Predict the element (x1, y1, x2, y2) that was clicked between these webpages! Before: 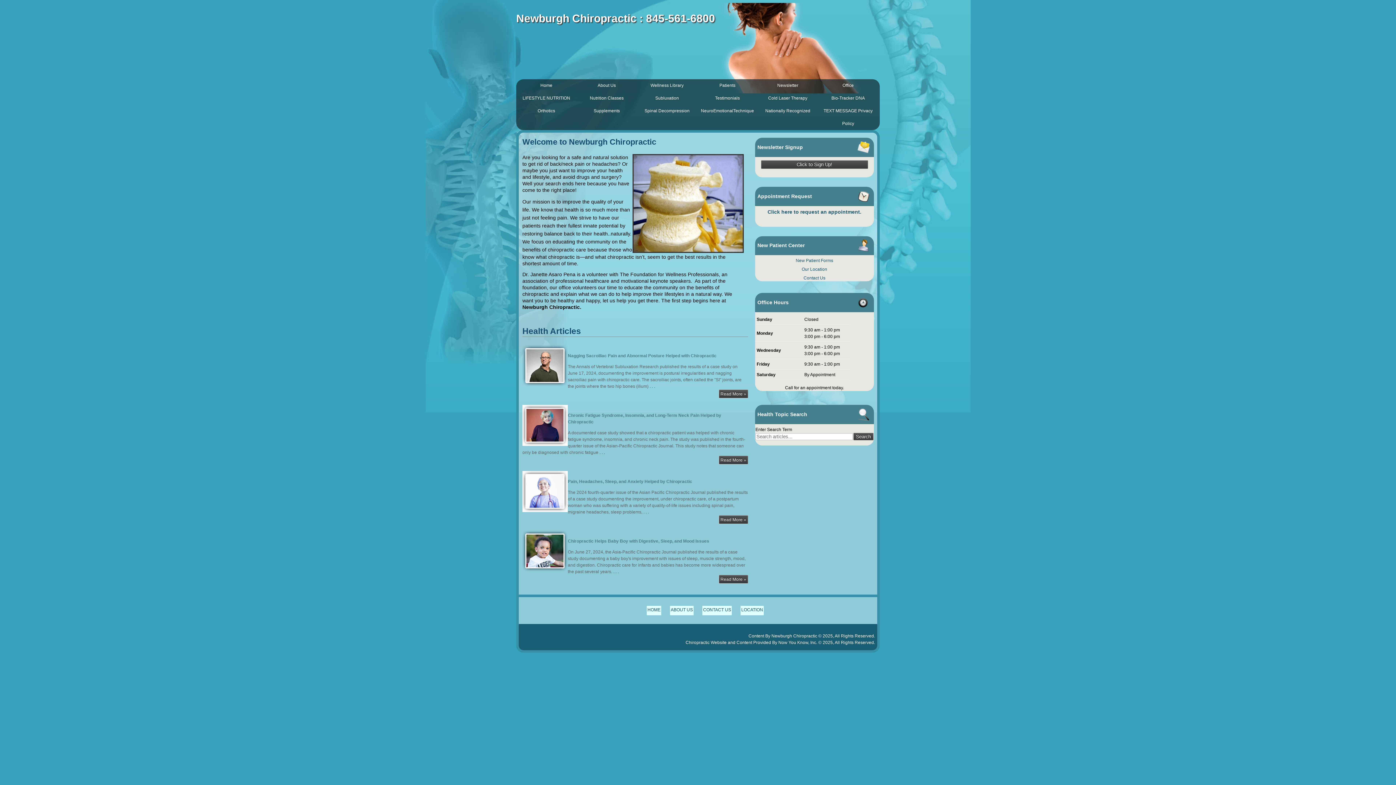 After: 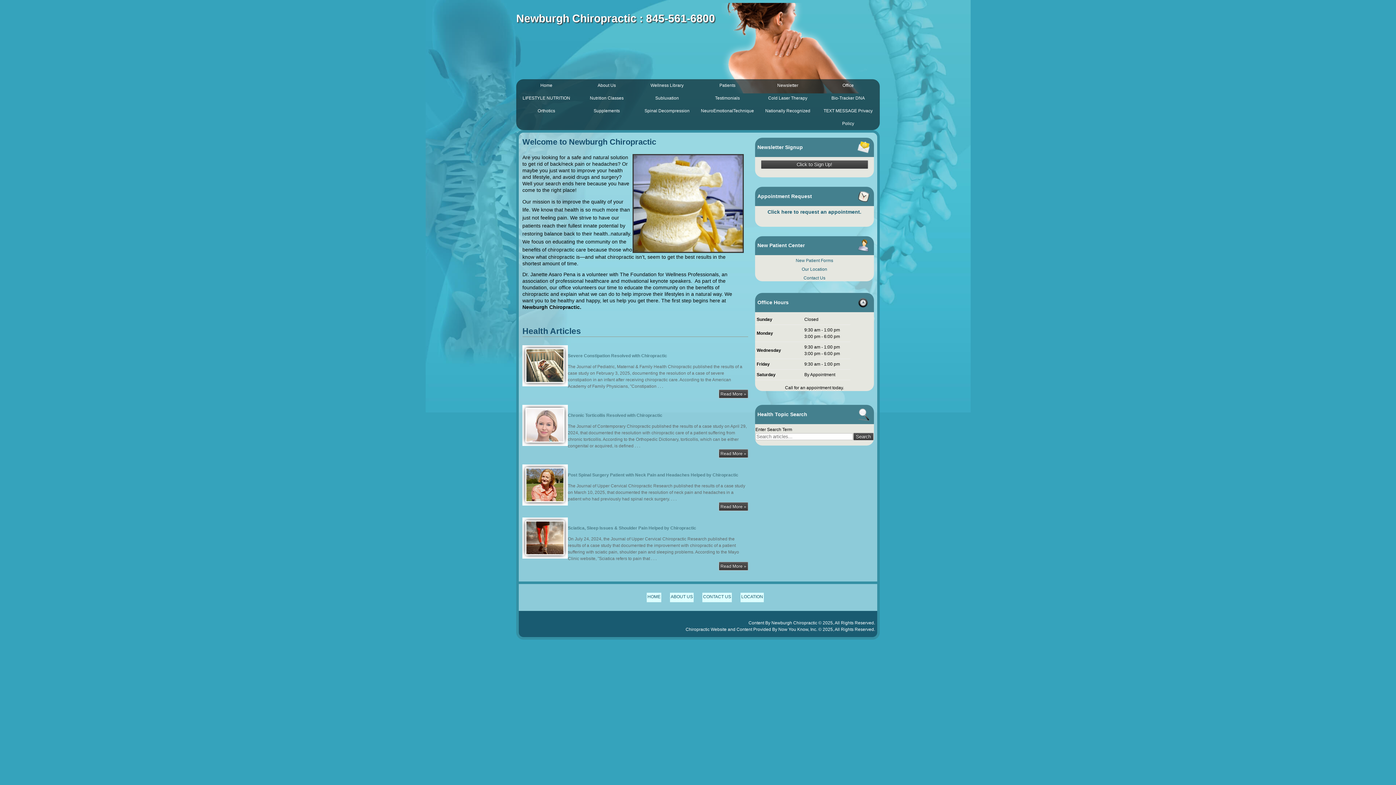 Action: label: HOME bbox: (646, 606, 661, 615)